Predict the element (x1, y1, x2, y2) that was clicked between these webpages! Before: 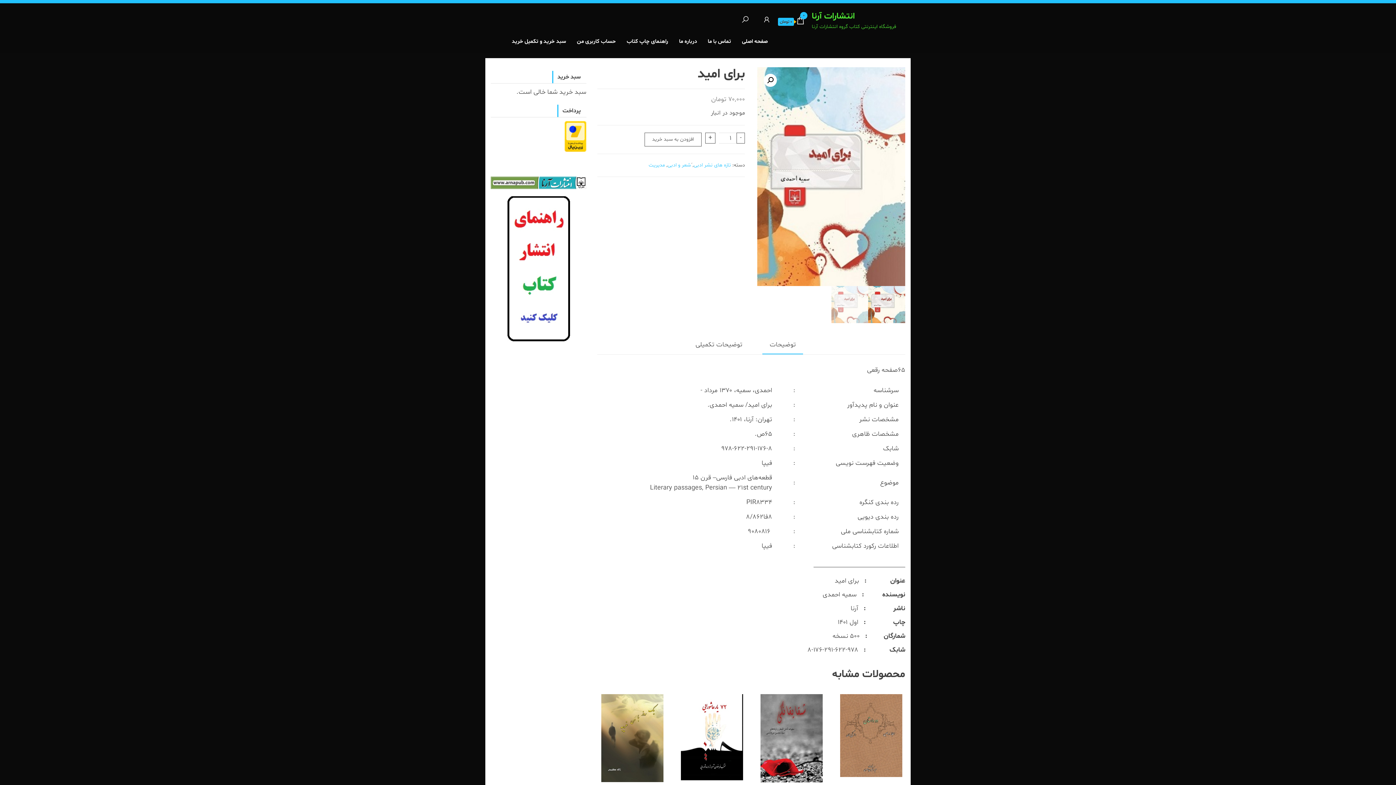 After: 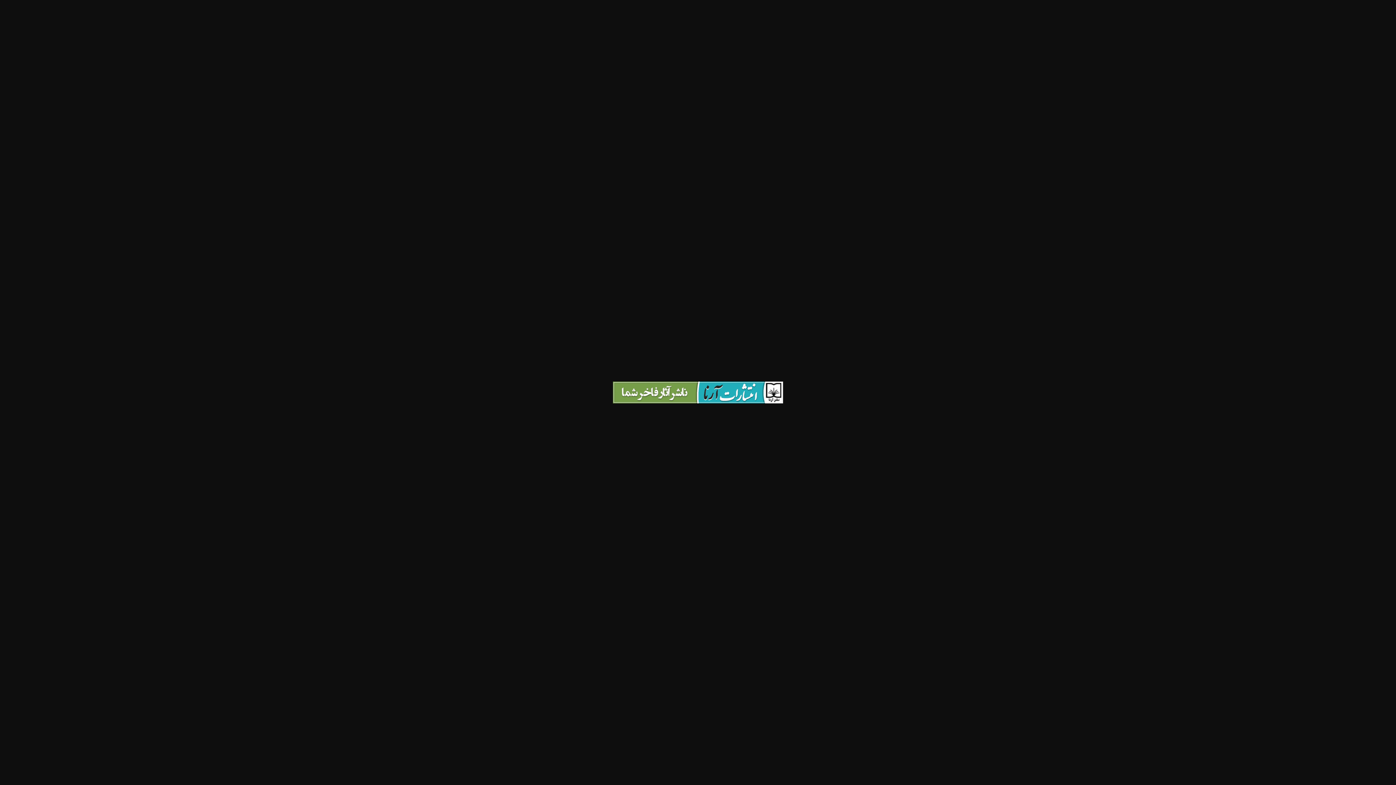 Action: bbox: (490, 179, 586, 188)